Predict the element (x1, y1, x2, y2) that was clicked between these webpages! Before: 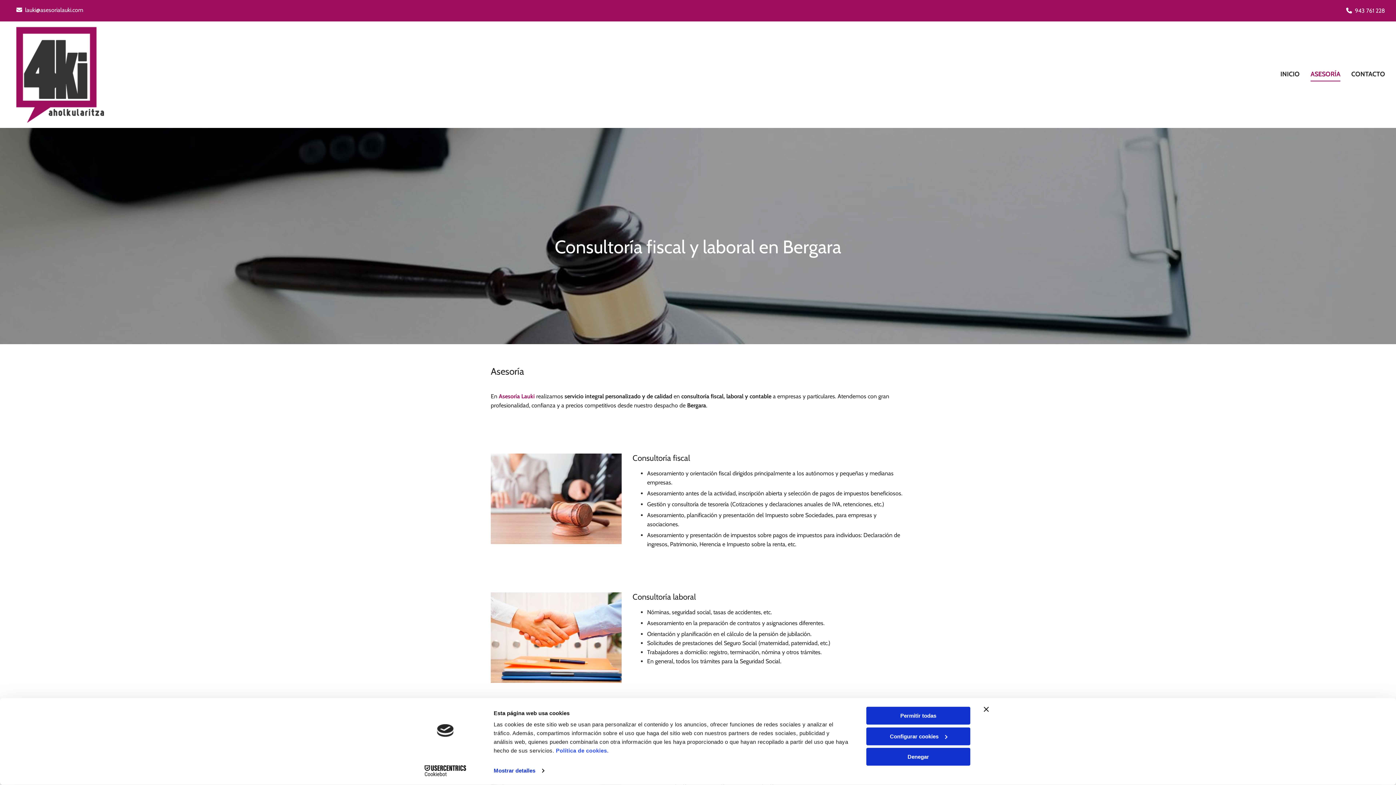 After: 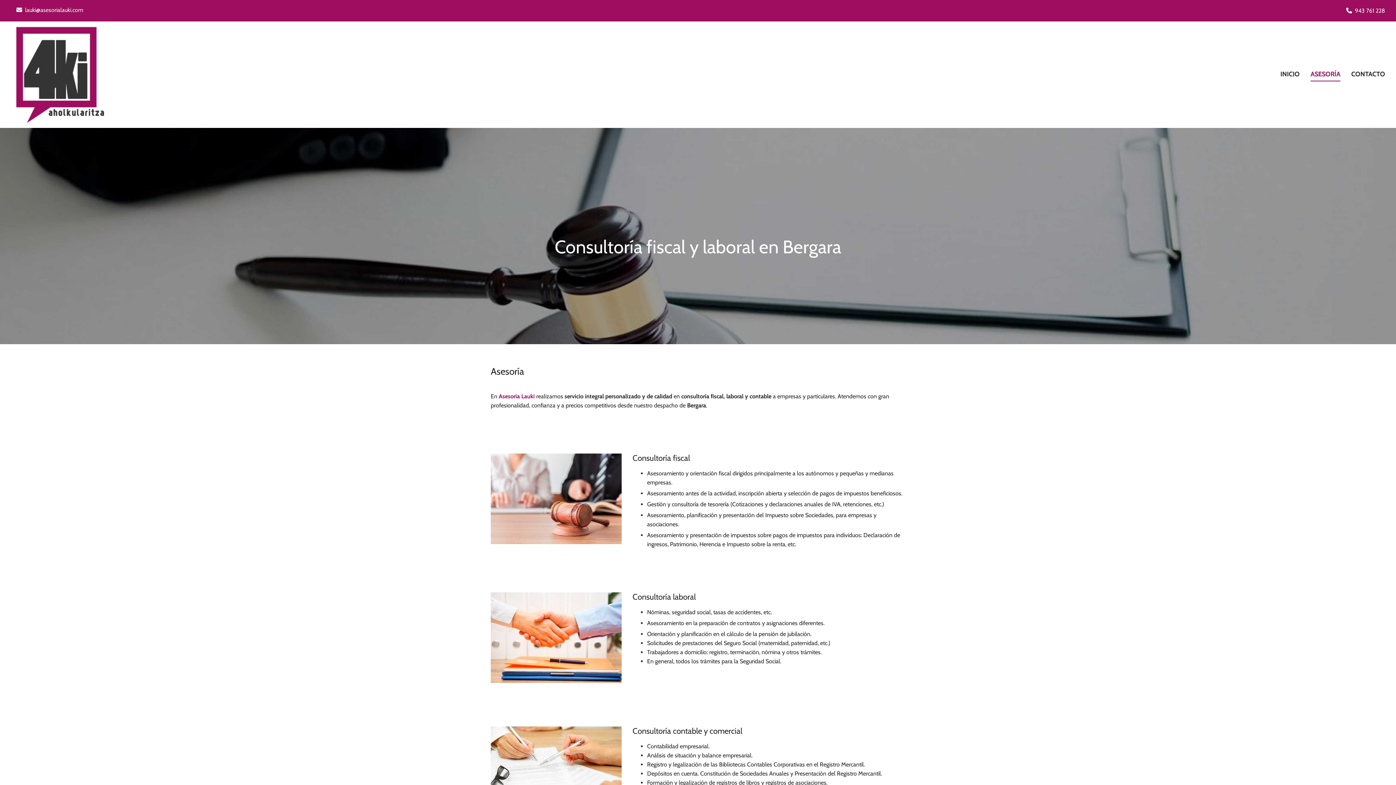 Action: label: Permitir todas bbox: (866, 707, 970, 725)